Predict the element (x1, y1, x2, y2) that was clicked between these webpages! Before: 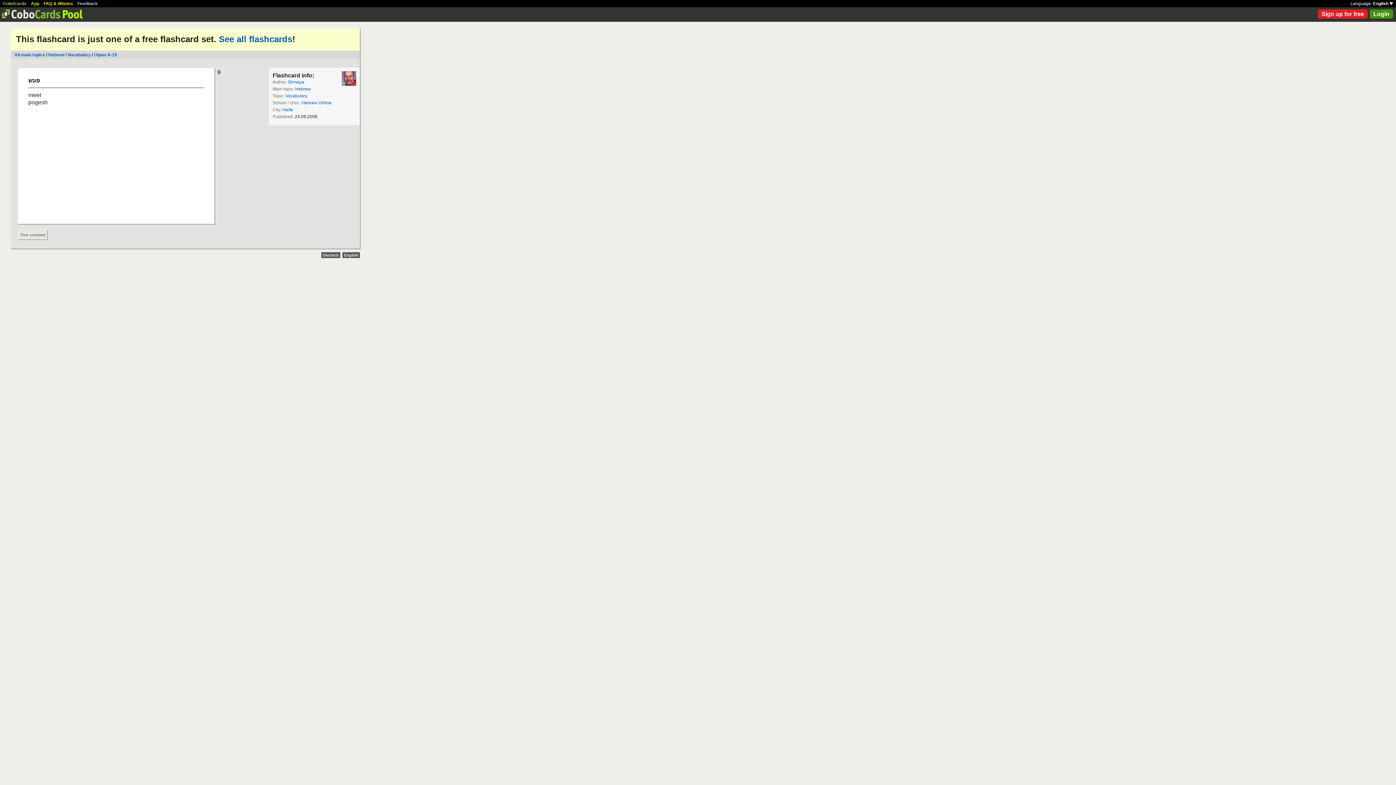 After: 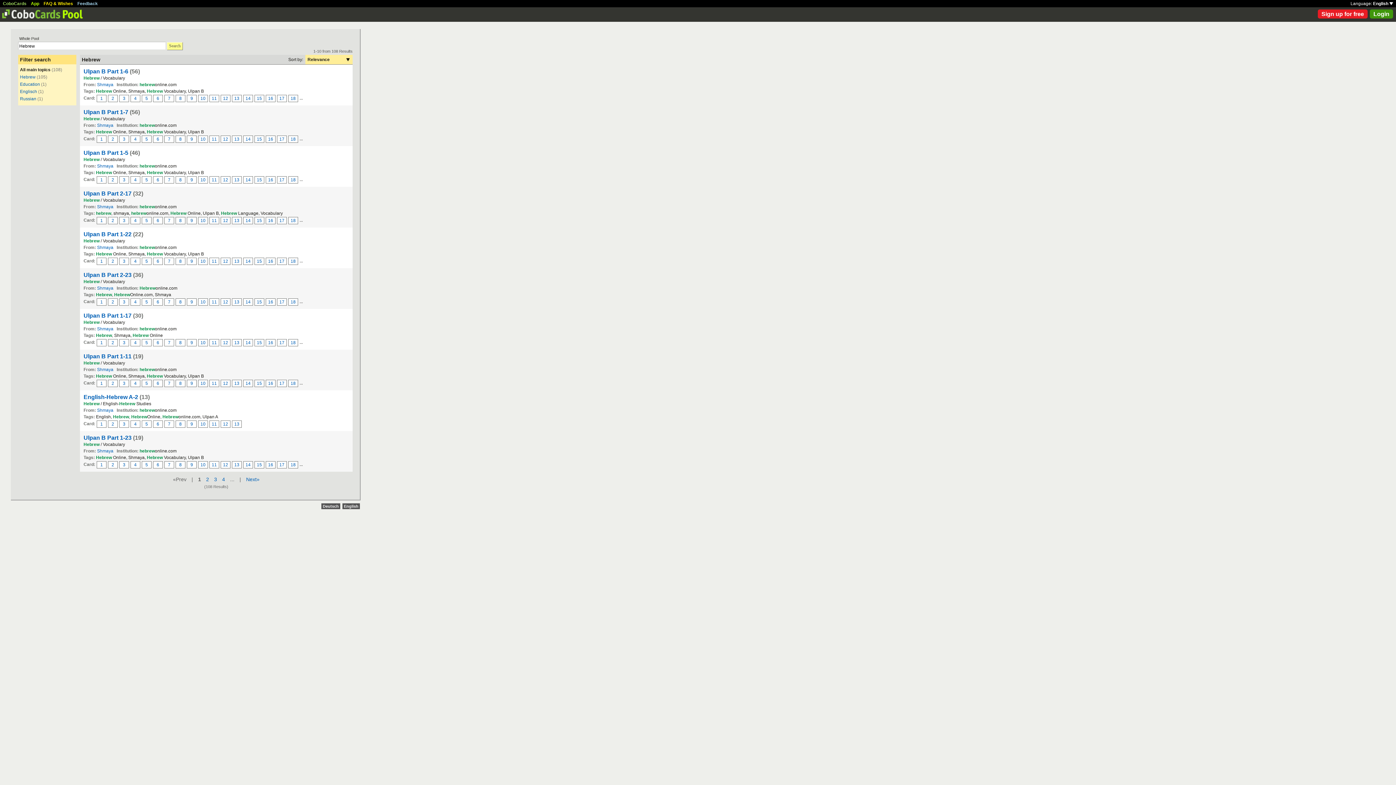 Action: label: Hebrew bbox: (295, 86, 310, 91)